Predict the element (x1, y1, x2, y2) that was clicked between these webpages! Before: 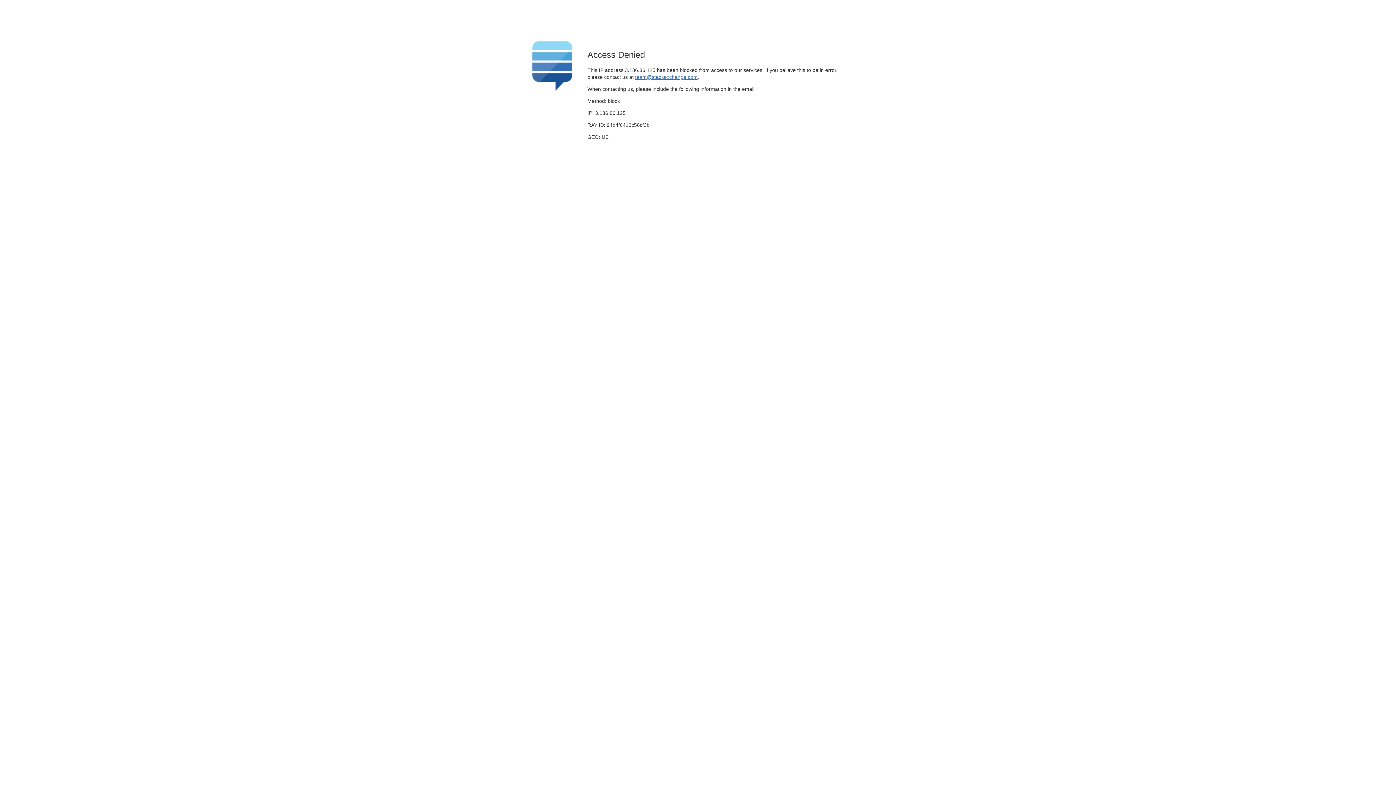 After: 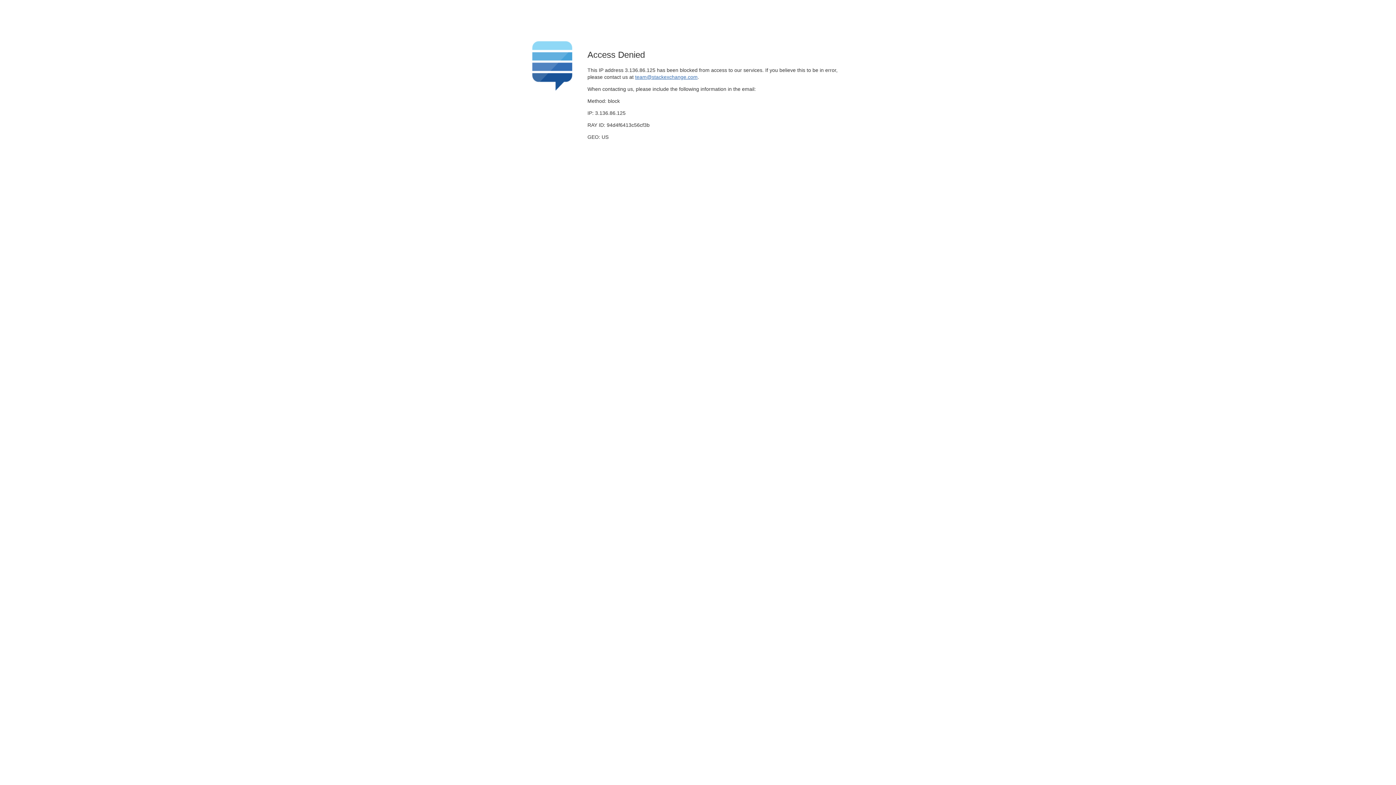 Action: bbox: (635, 74, 697, 79) label: team@stackexchange.com